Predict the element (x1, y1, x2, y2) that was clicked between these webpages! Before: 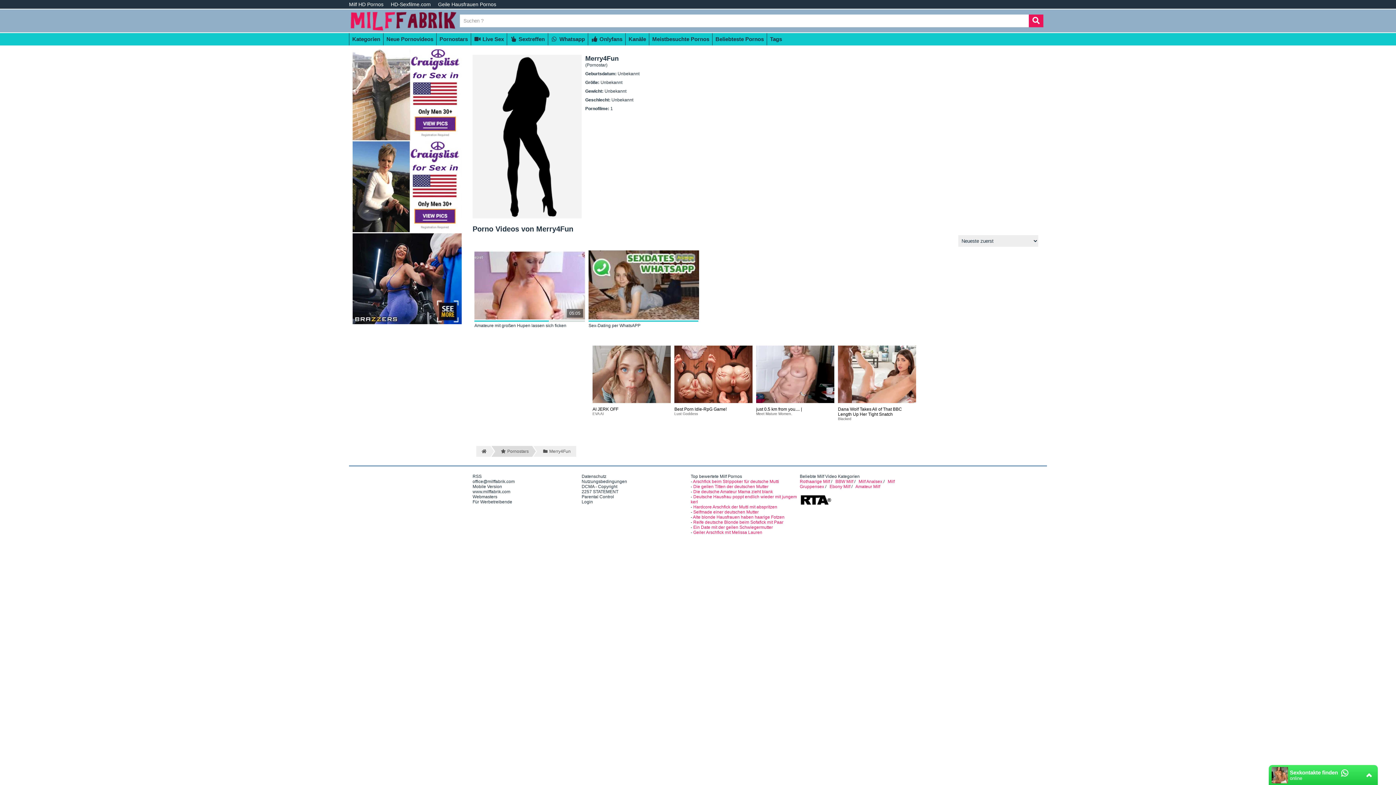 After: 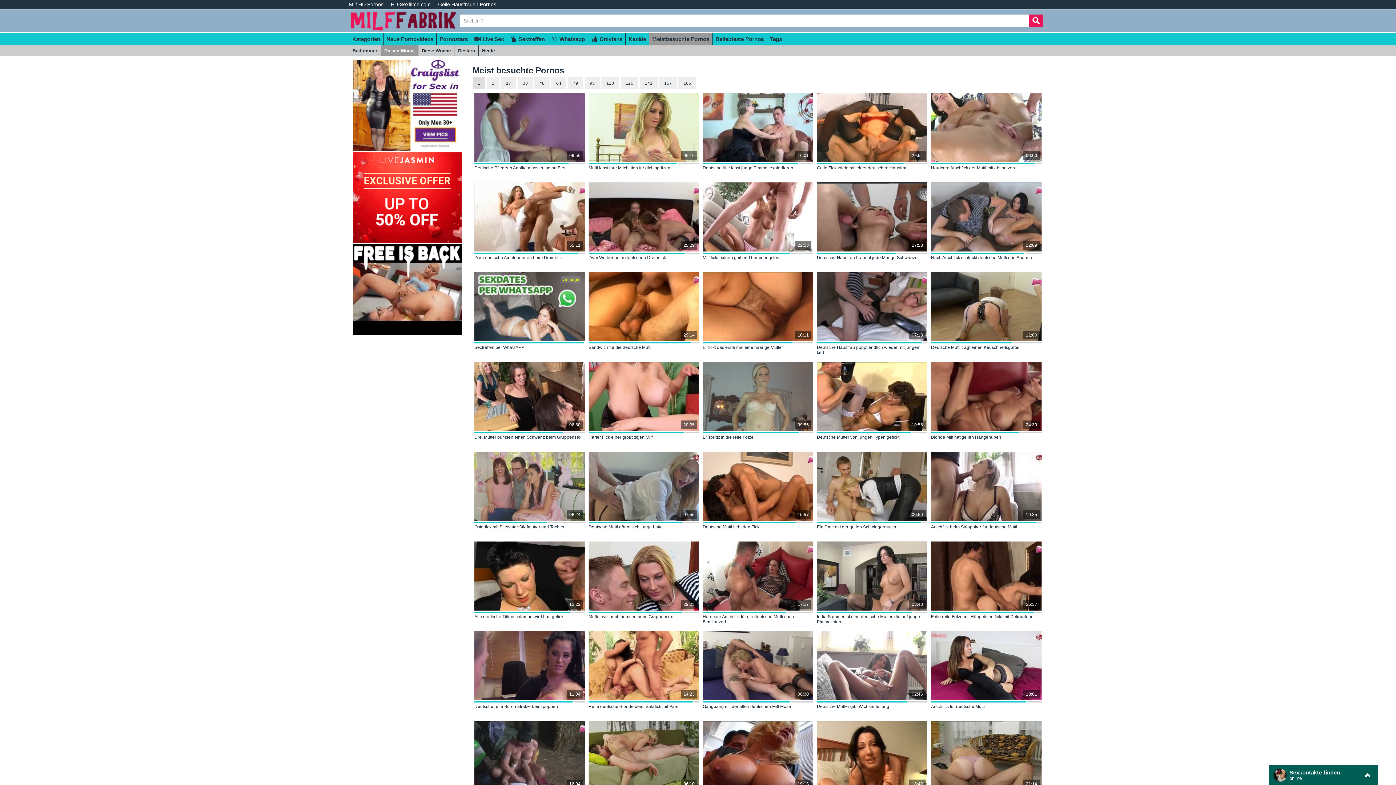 Action: label: Meistbesuchte Pornos bbox: (649, 33, 712, 45)